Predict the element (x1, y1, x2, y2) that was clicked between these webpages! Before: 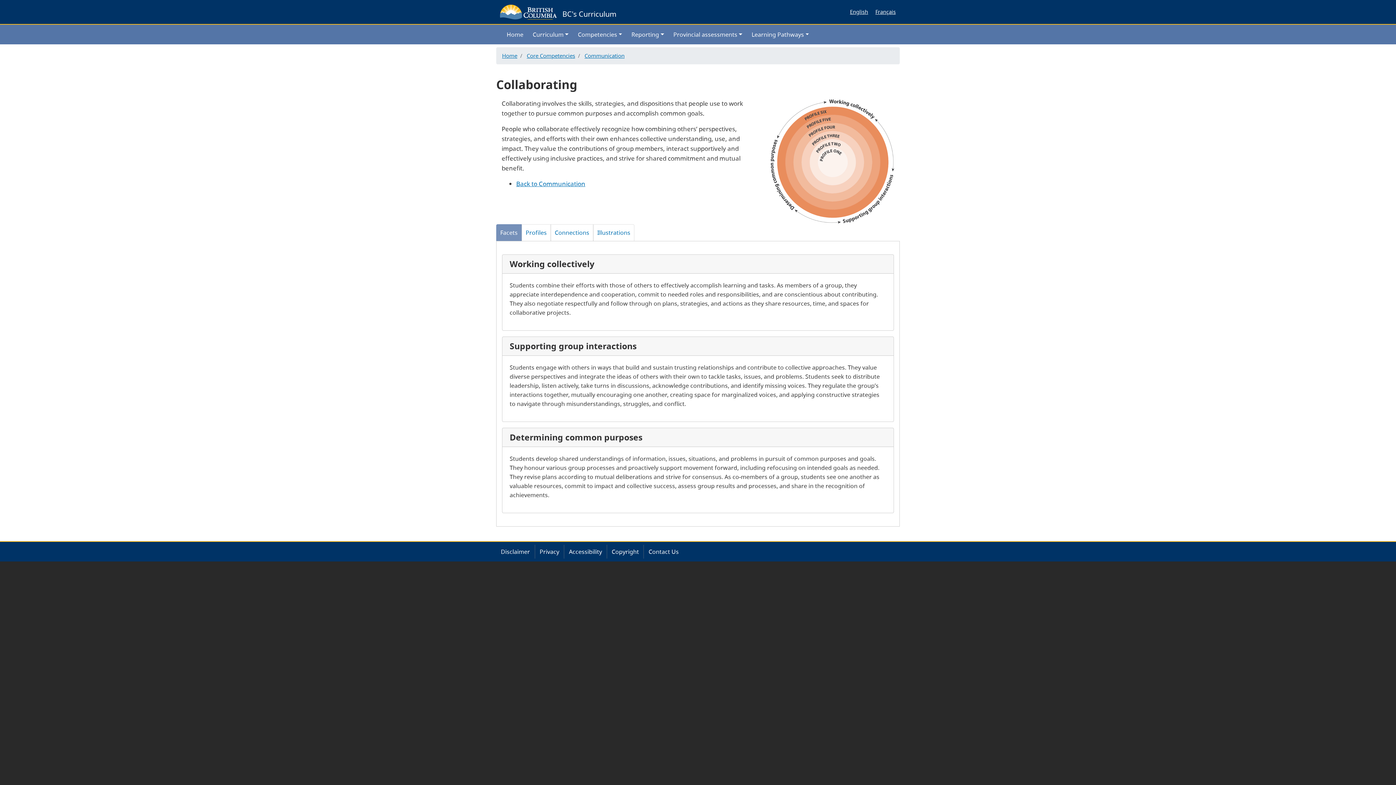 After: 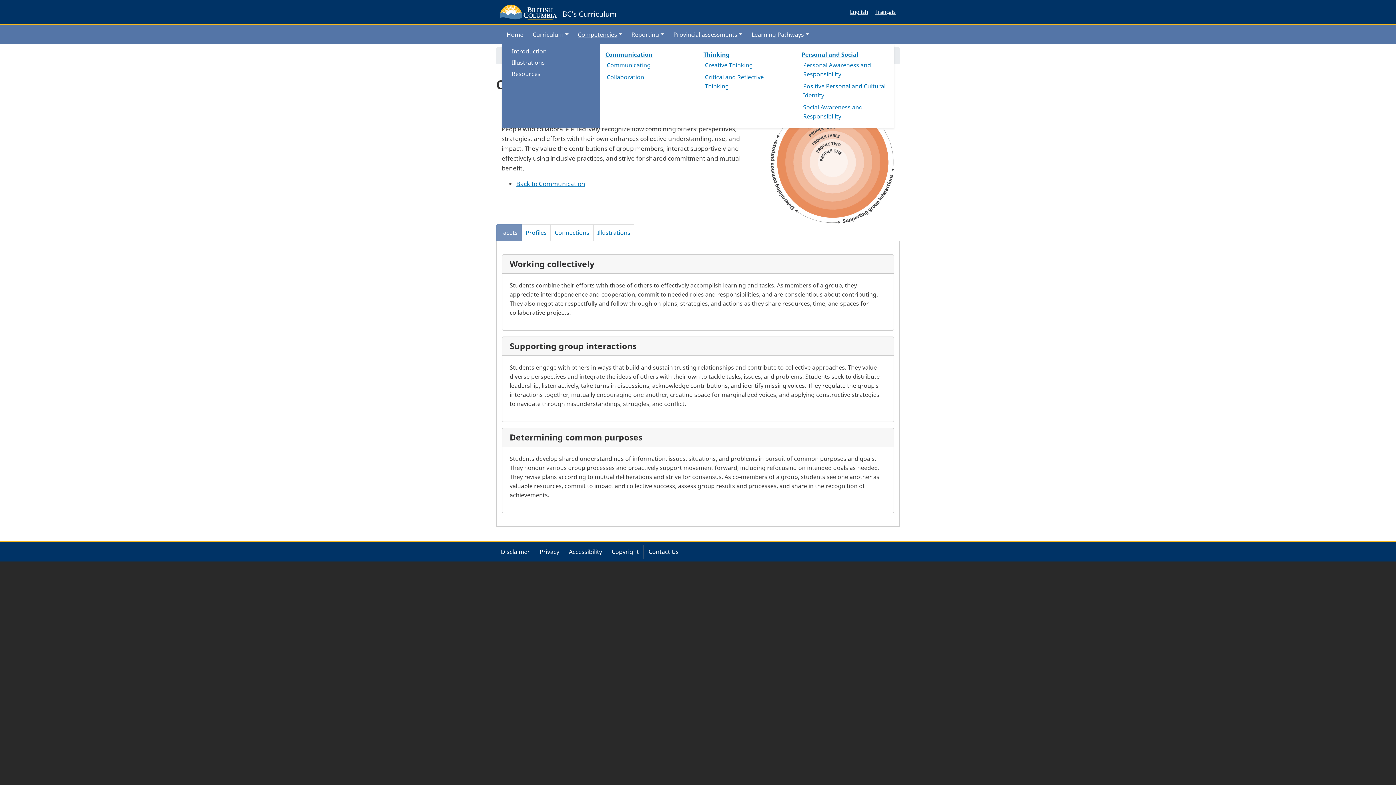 Action: bbox: (573, 27, 626, 41) label: Competencies